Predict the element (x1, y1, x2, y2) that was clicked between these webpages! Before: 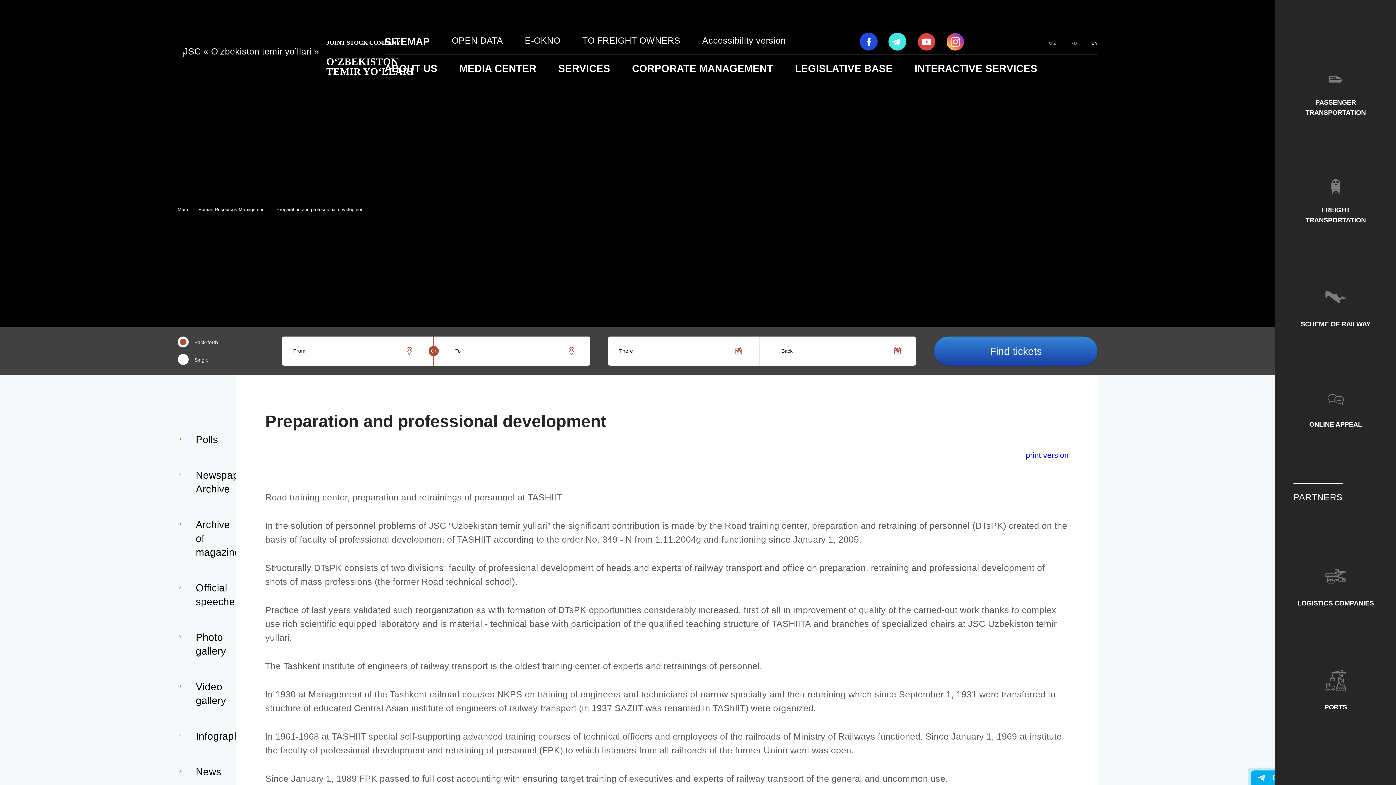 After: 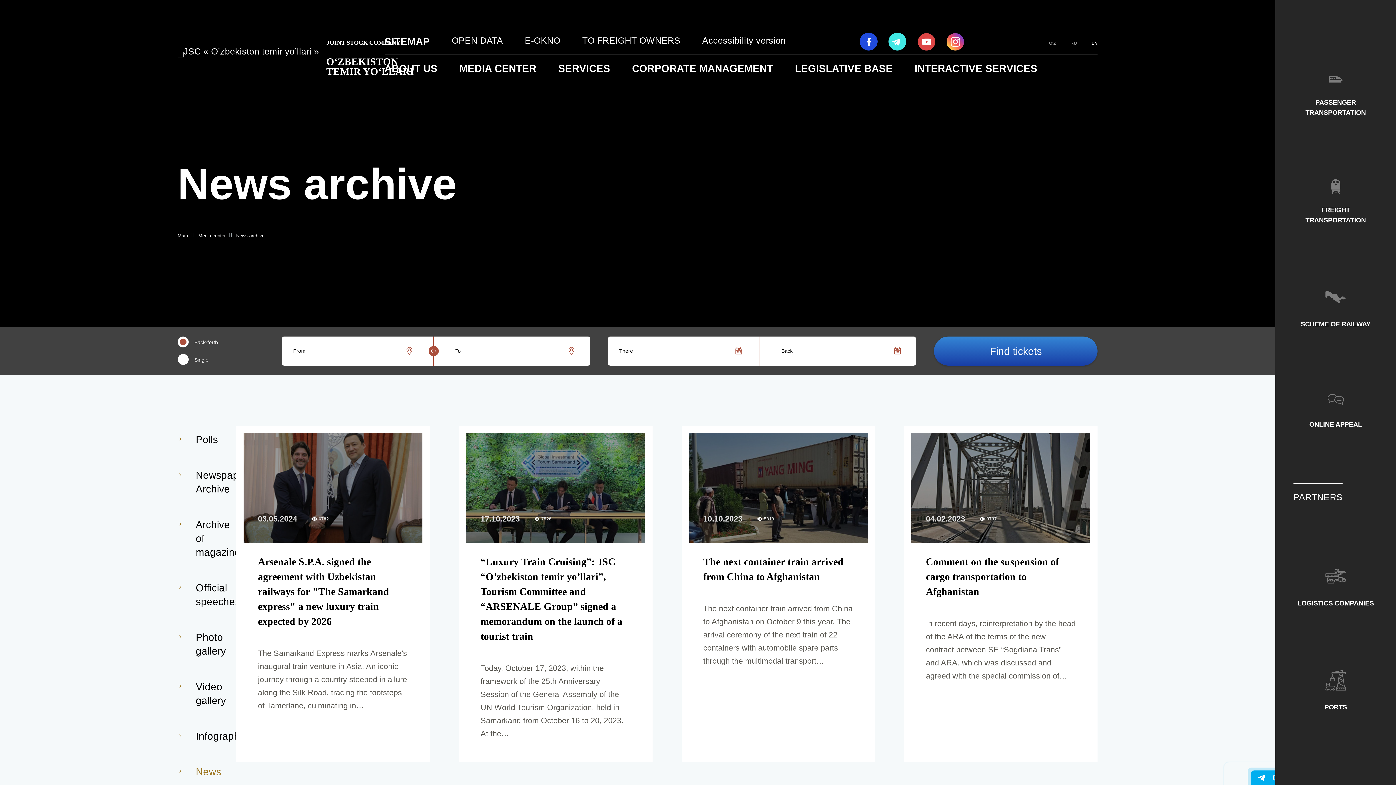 Action: label: News bbox: (195, 766, 221, 777)